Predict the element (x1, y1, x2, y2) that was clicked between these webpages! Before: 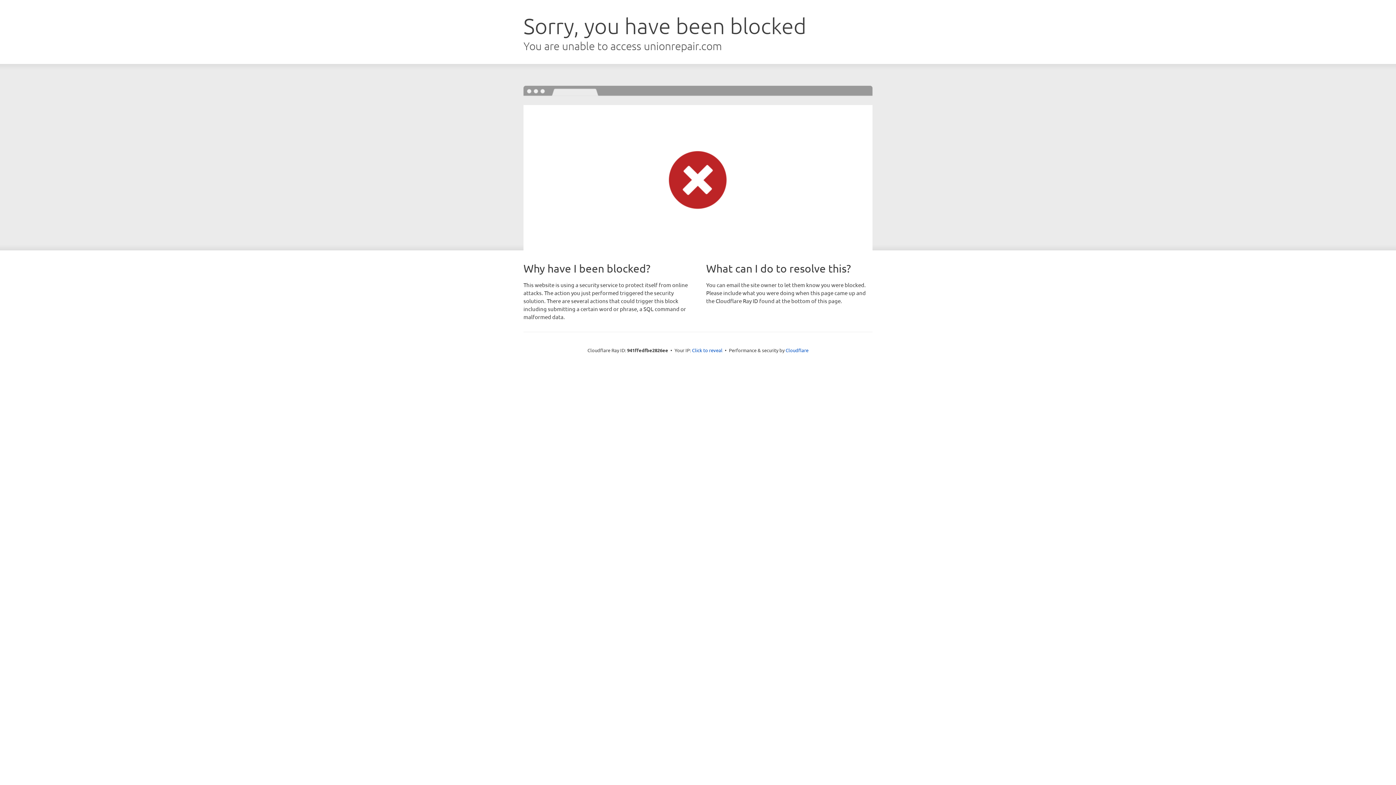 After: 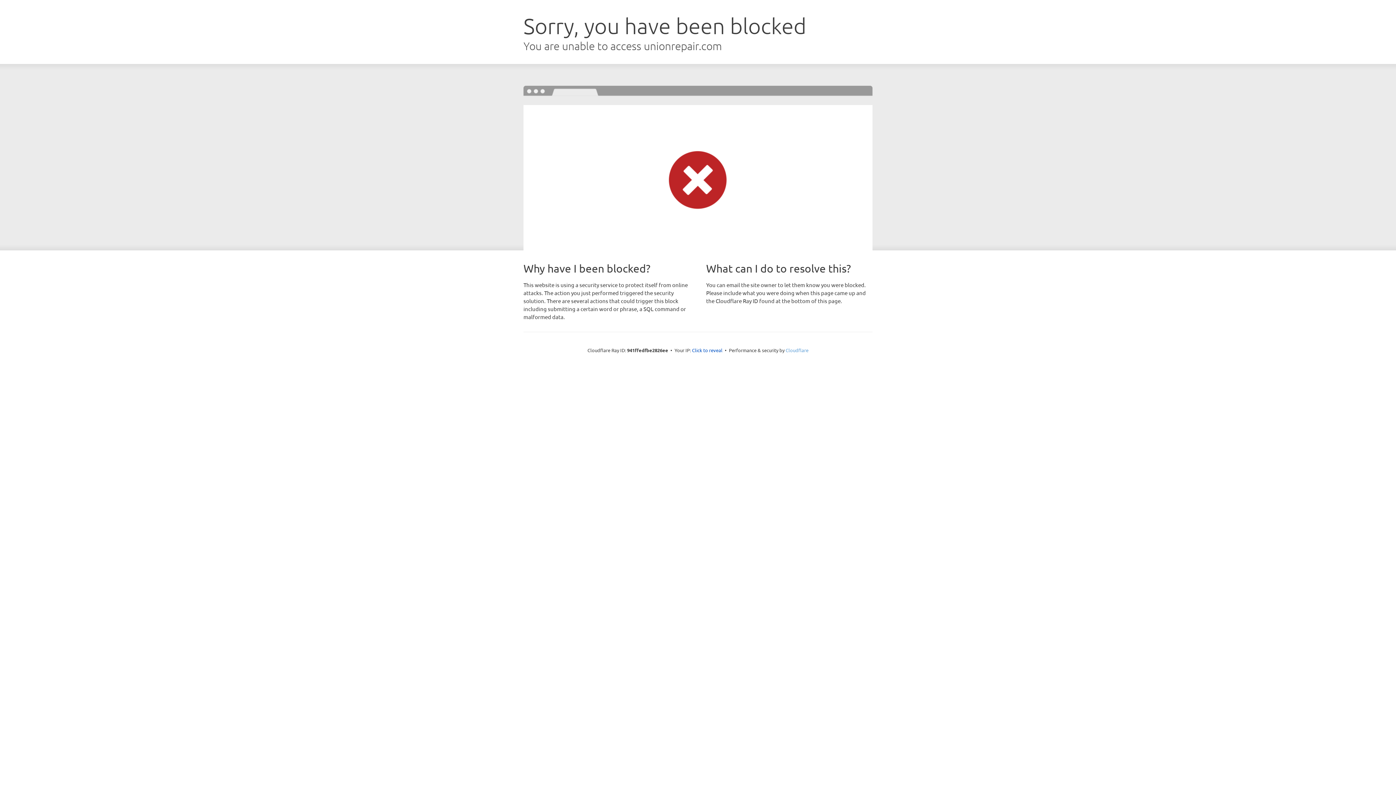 Action: bbox: (785, 347, 808, 353) label: Cloudflare